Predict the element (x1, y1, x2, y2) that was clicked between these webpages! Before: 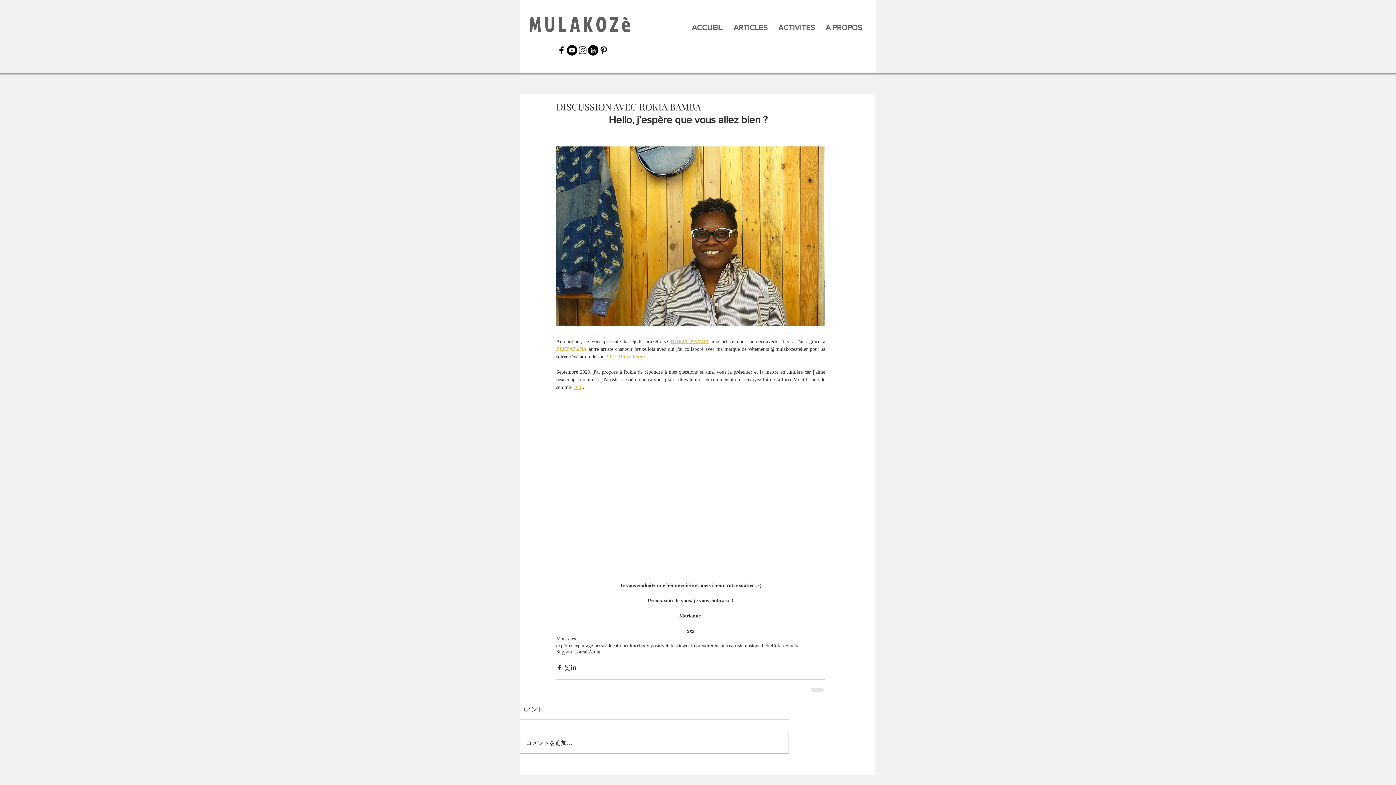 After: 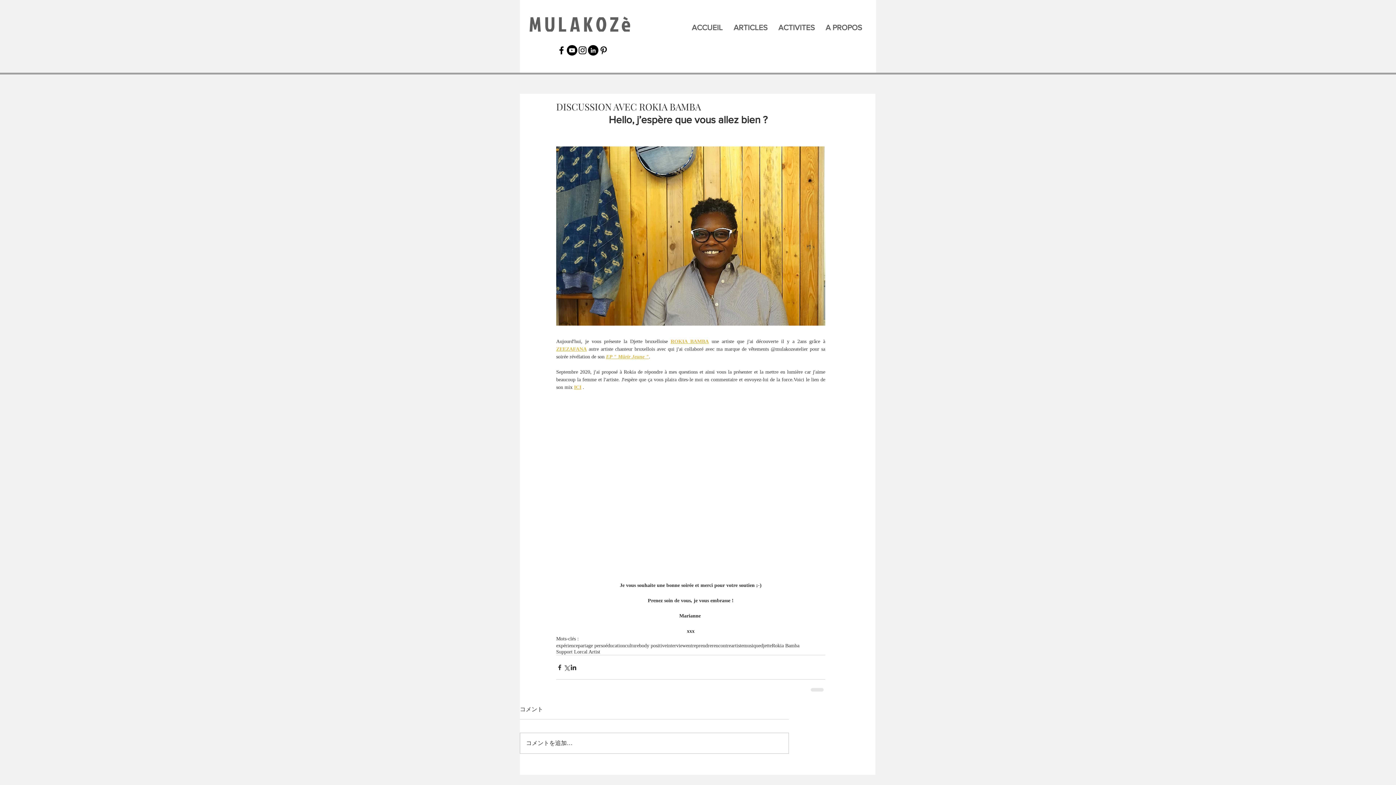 Action: bbox: (670, 338, 709, 344) label: ROKIA BAMBA